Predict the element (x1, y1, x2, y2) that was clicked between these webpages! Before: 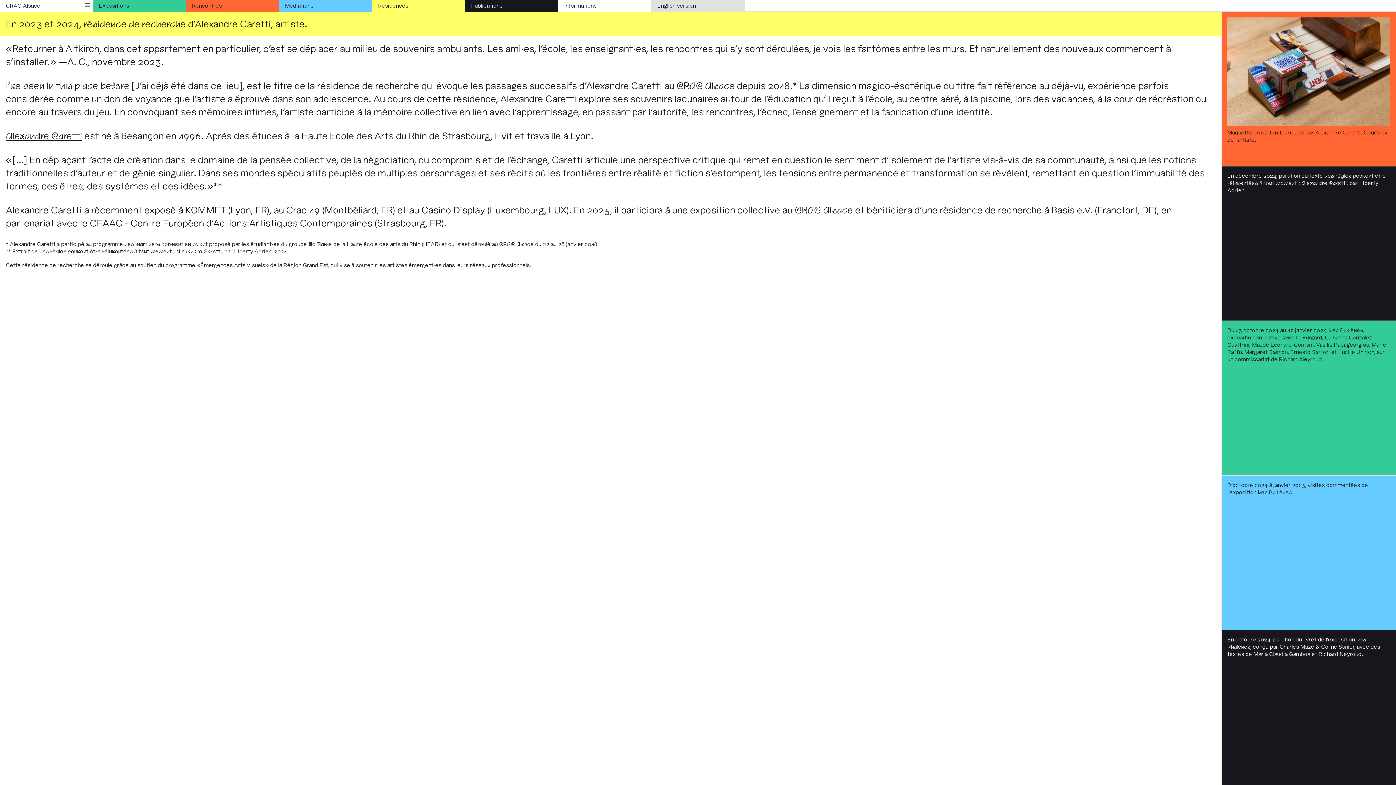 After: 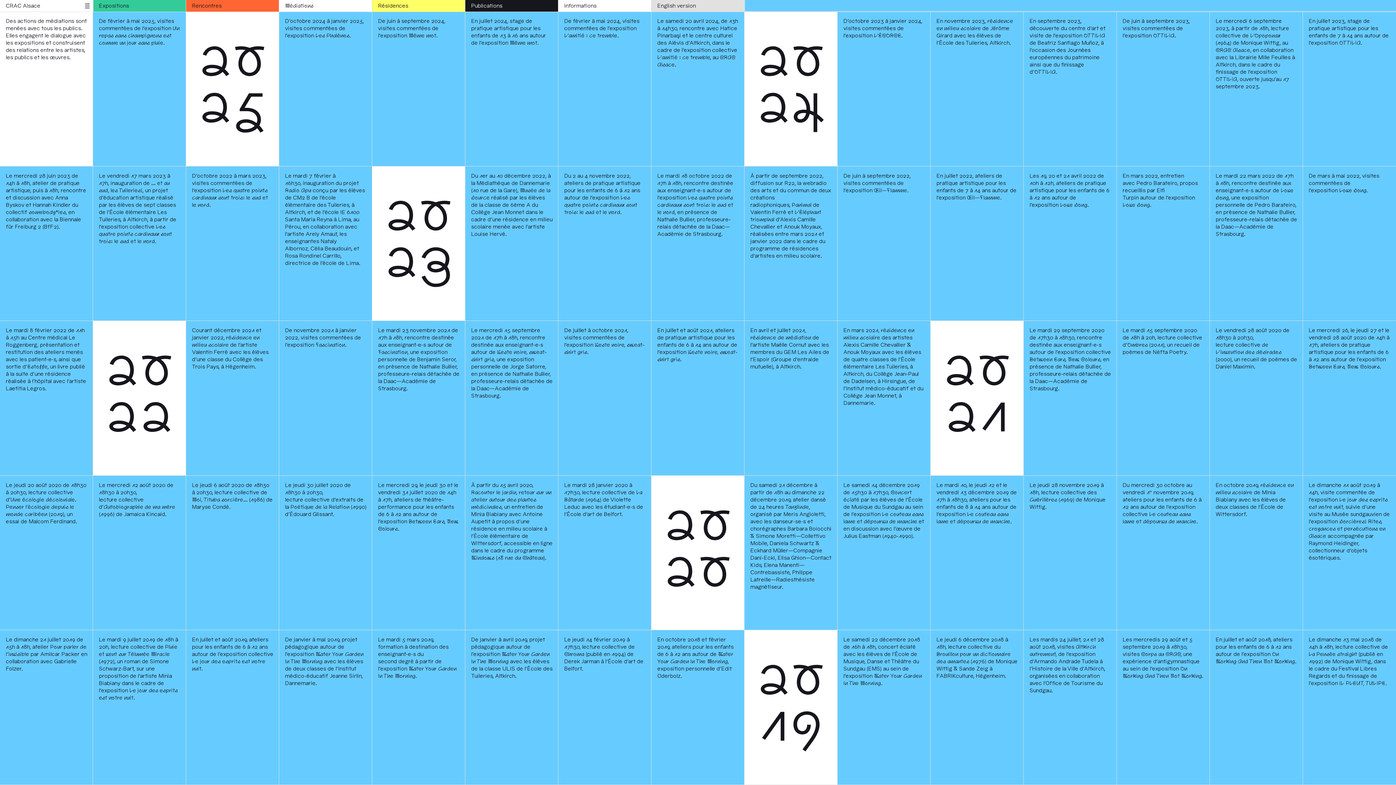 Action: bbox: (279, 0, 372, 11) label: Médiations